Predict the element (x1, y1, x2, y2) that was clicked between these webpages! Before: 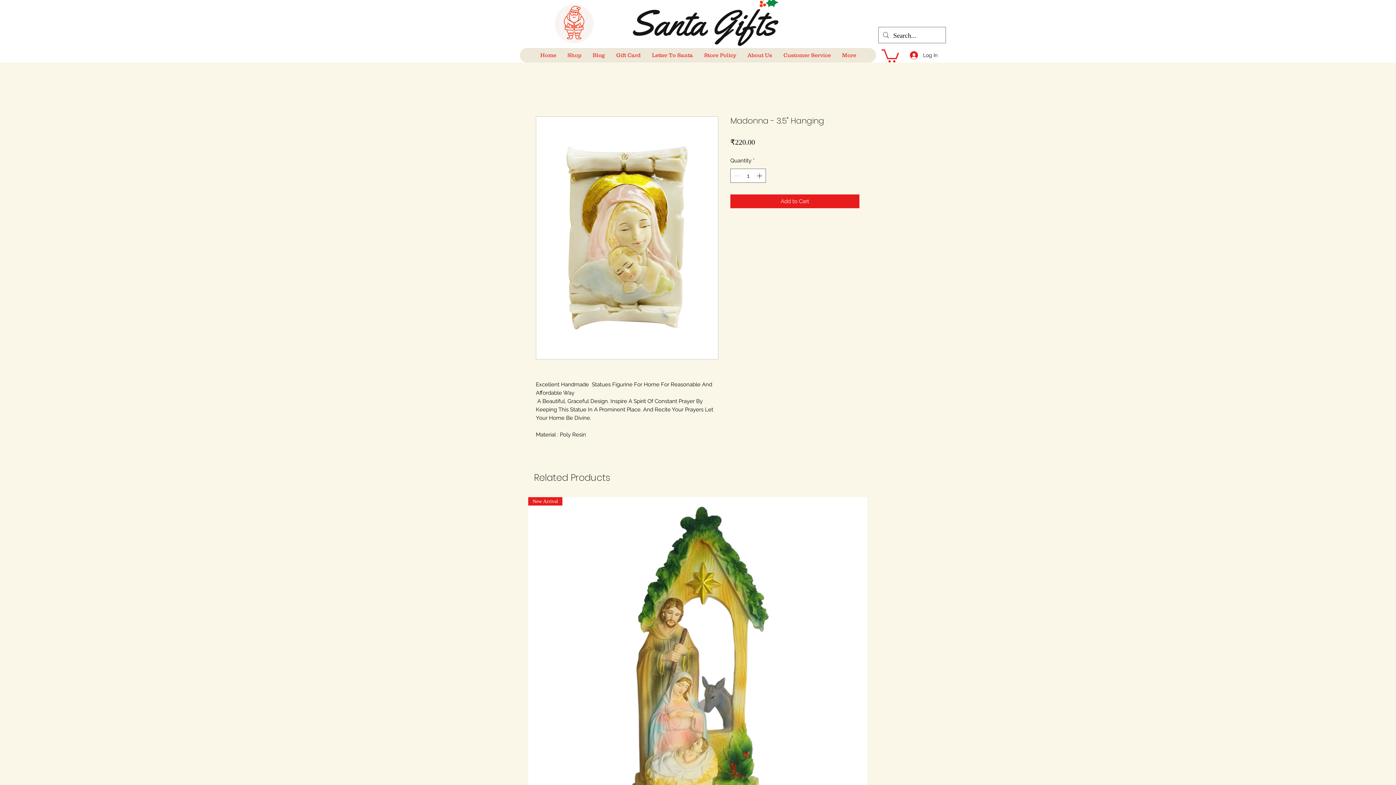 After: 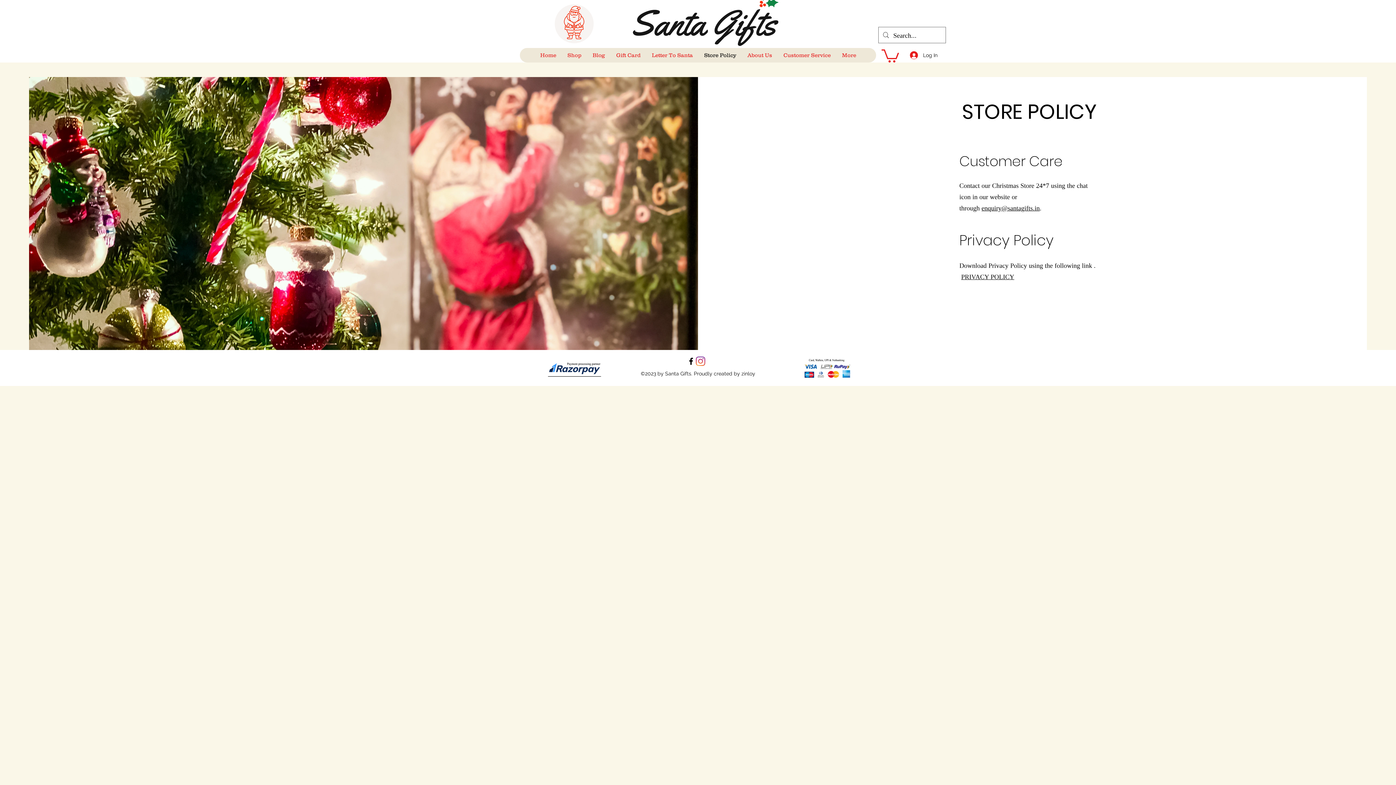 Action: bbox: (698, 48, 741, 62) label: Store Policy